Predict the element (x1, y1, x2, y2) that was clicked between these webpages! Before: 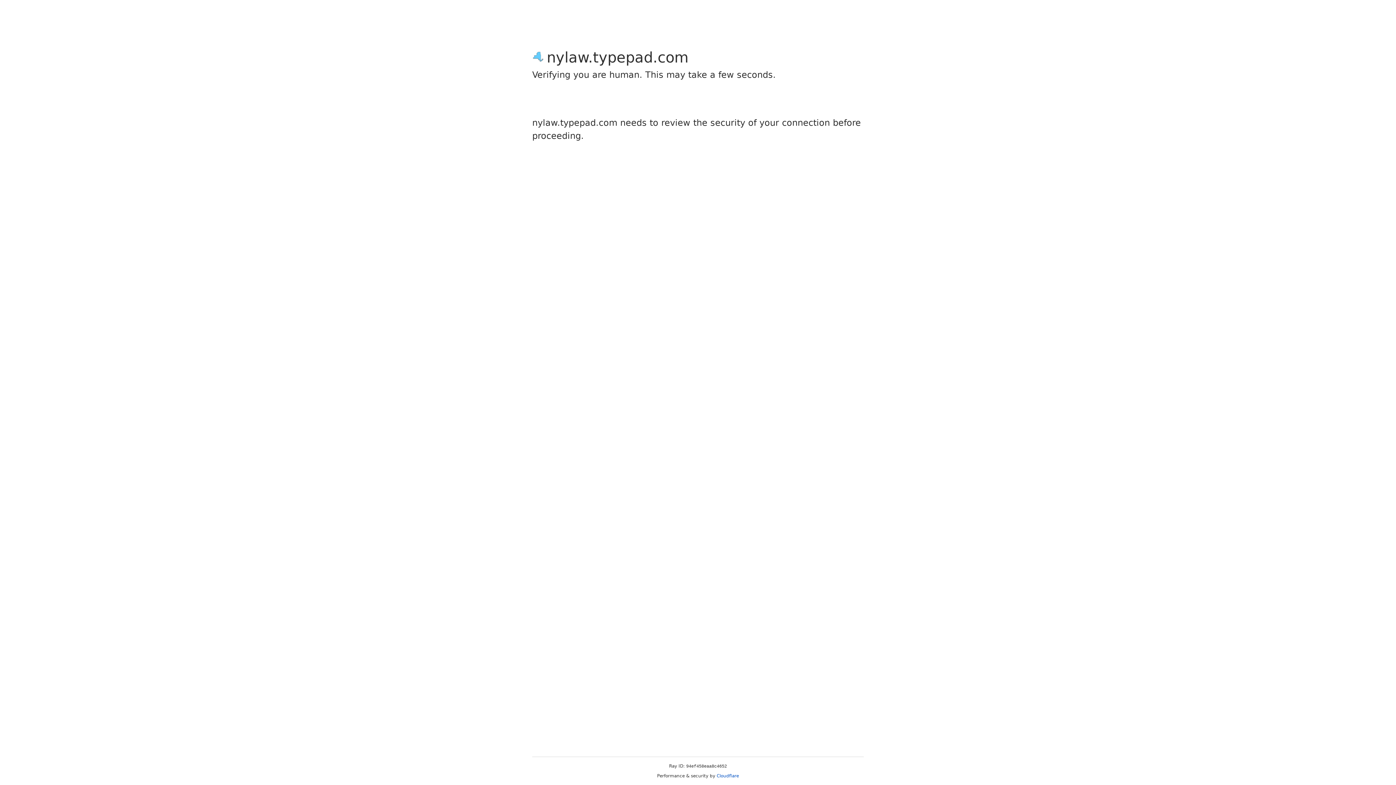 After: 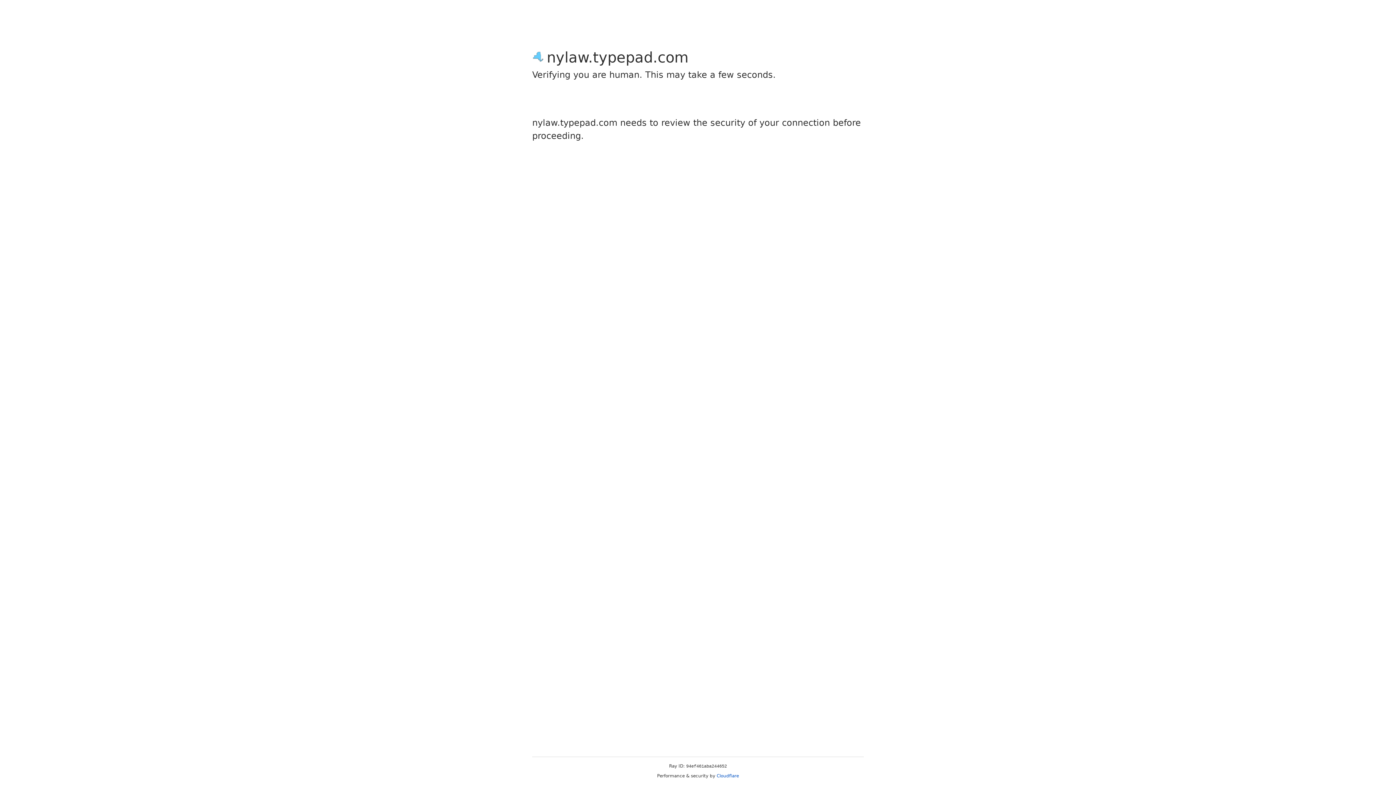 Action: label: Cloudflare bbox: (716, 773, 739, 778)